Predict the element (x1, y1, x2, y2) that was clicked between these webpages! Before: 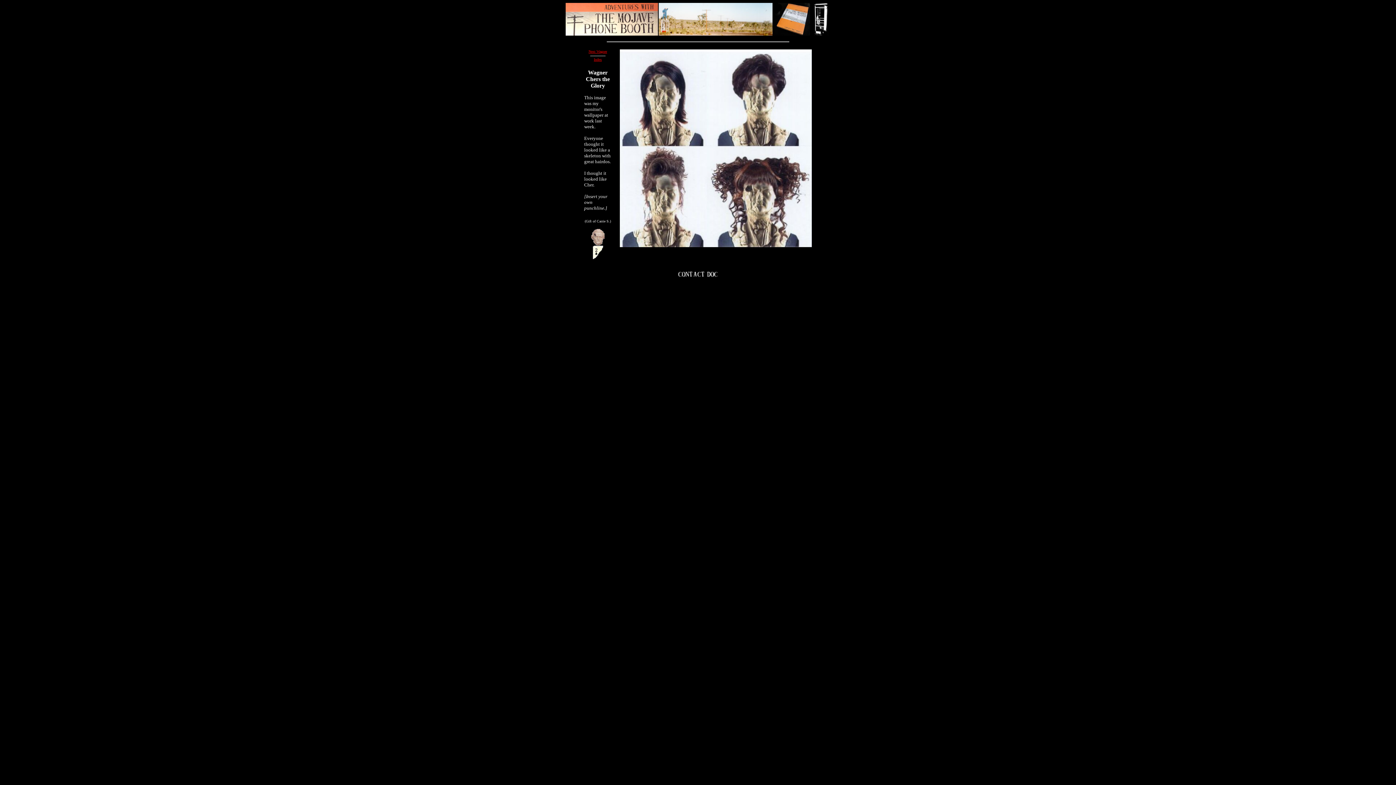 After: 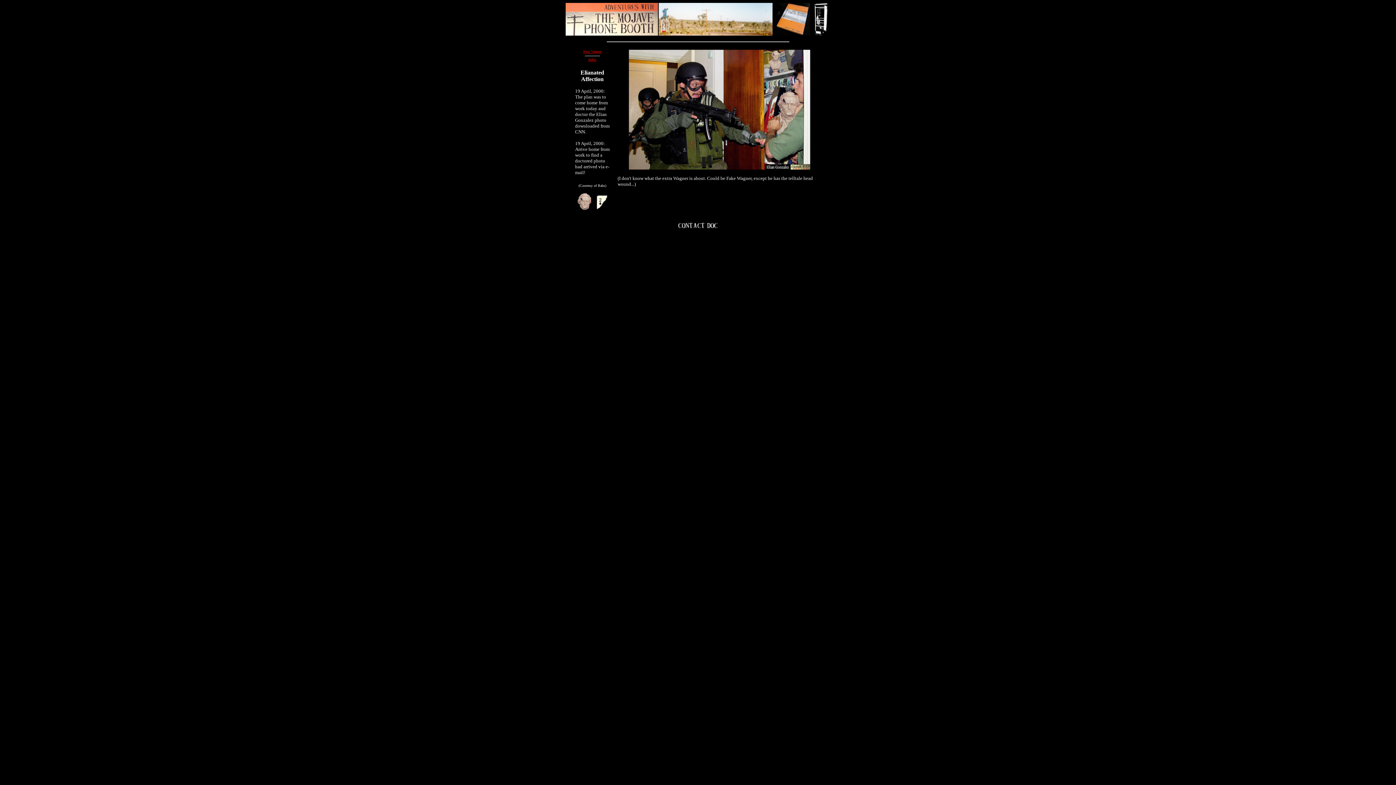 Action: label: Next Wagner bbox: (588, 49, 607, 53)